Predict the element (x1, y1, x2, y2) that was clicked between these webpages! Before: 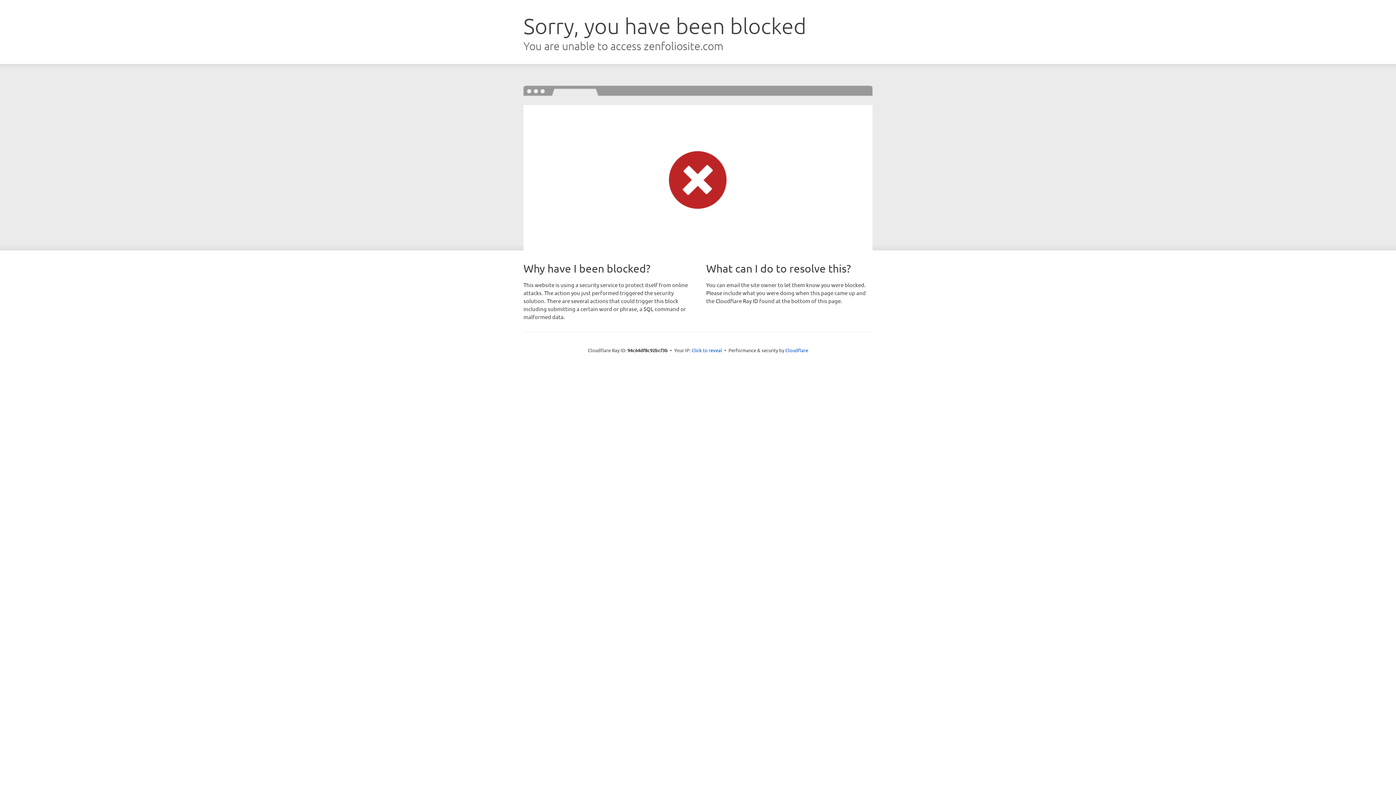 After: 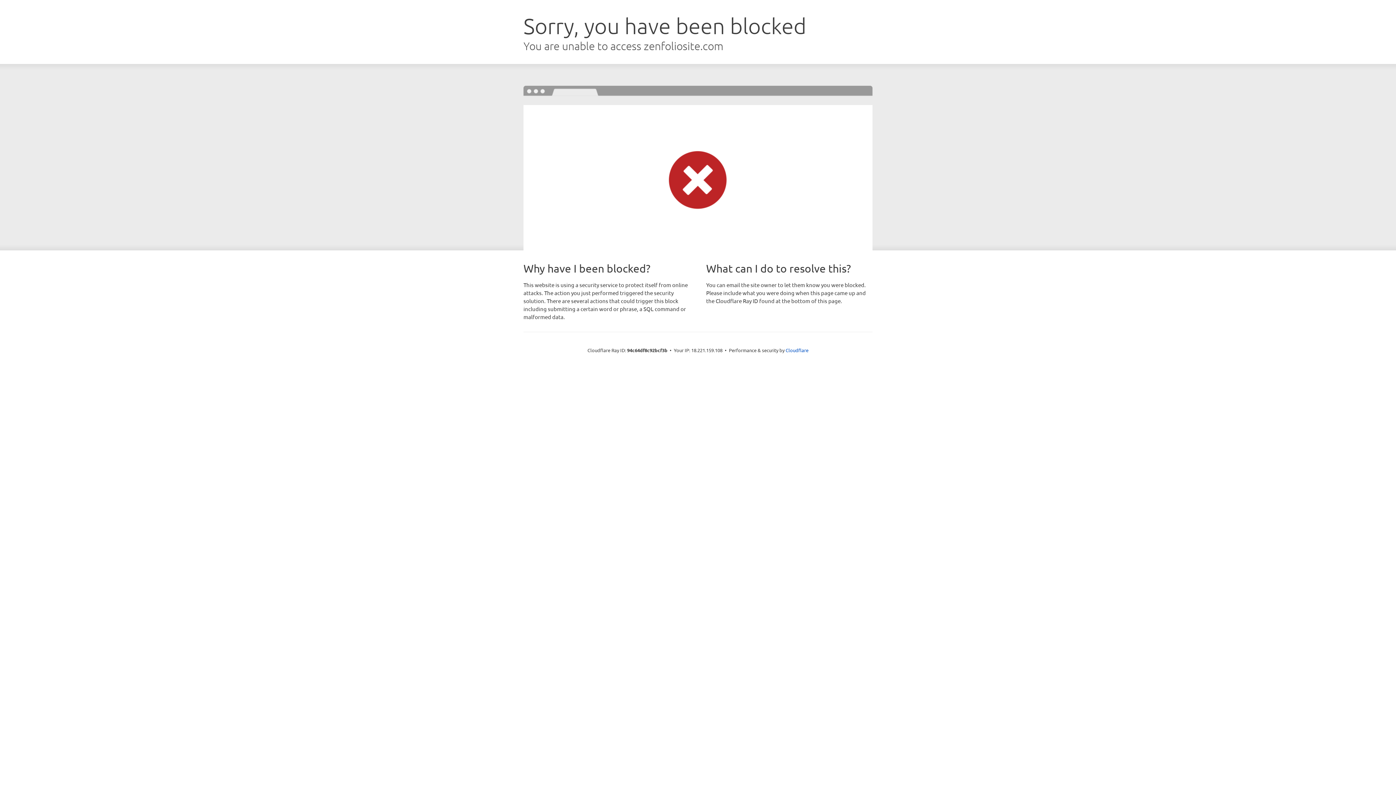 Action: bbox: (691, 346, 722, 353) label: Click to reveal